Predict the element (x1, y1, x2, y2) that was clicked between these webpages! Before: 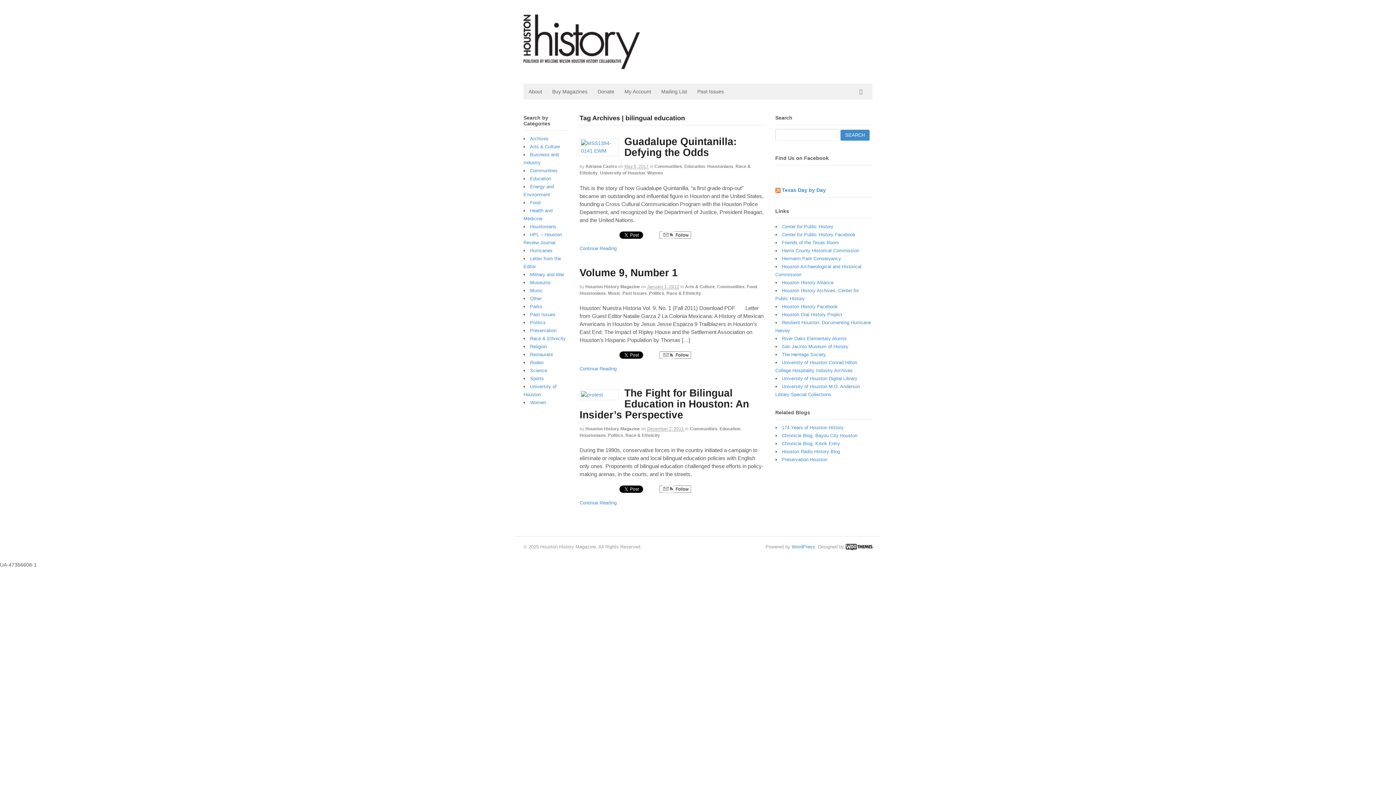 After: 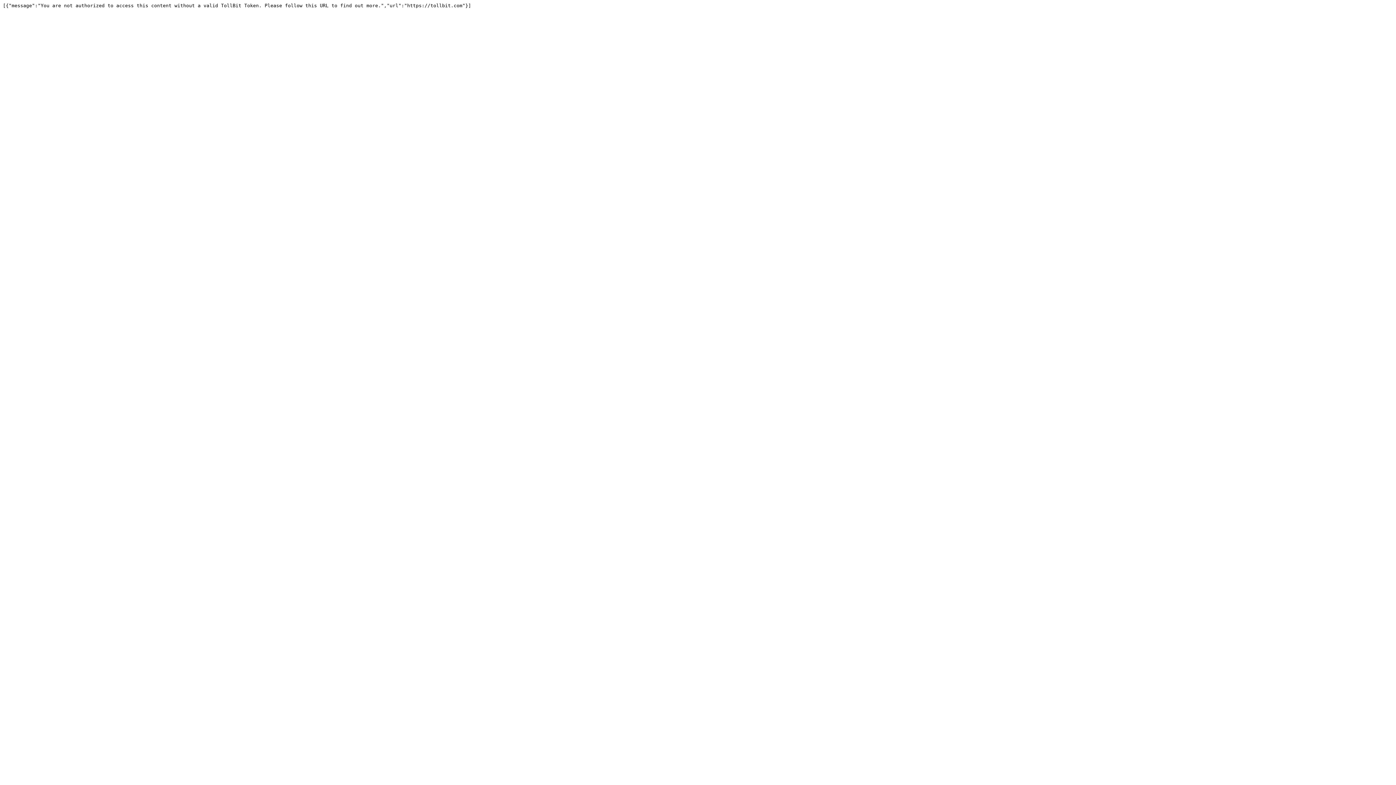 Action: label: Chronicle Blog, Kitirik Entry bbox: (782, 441, 840, 446)